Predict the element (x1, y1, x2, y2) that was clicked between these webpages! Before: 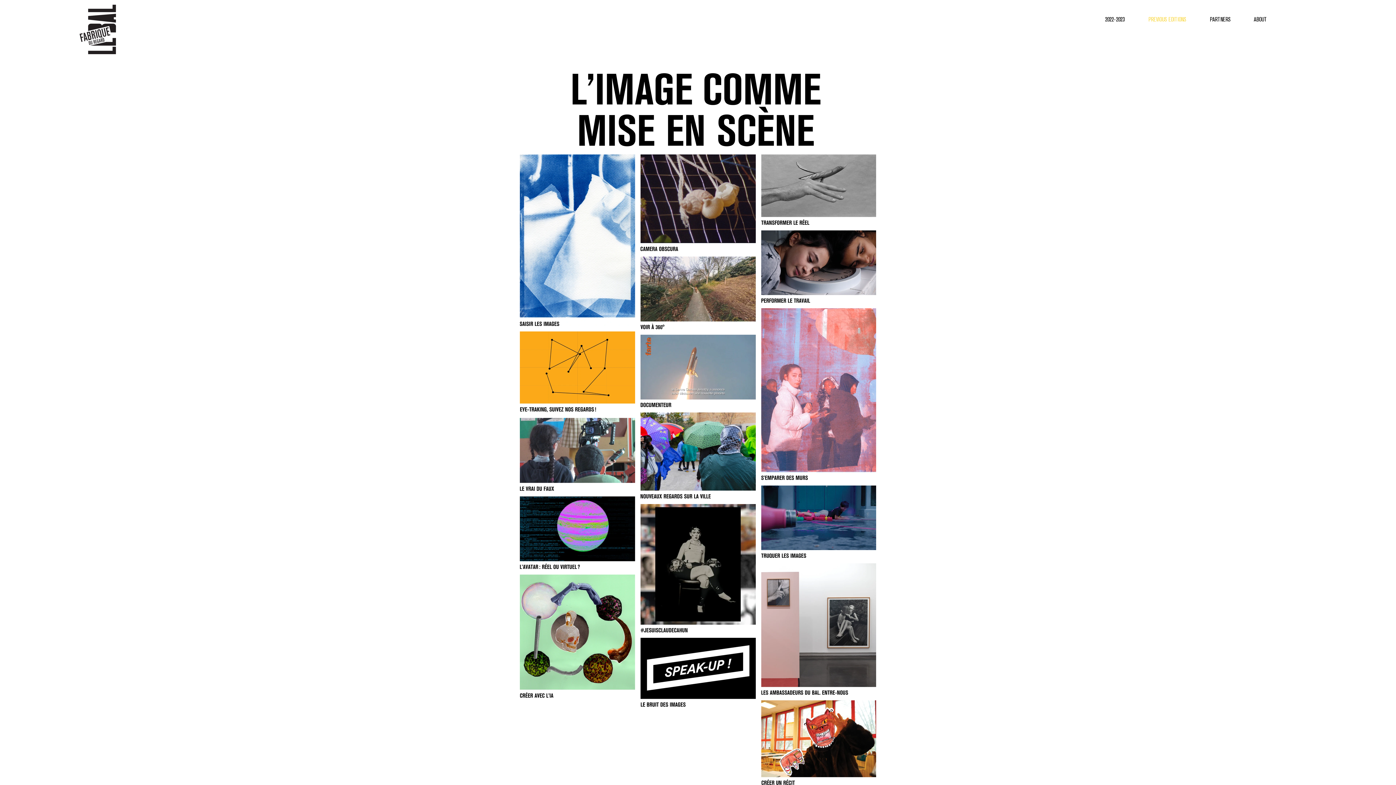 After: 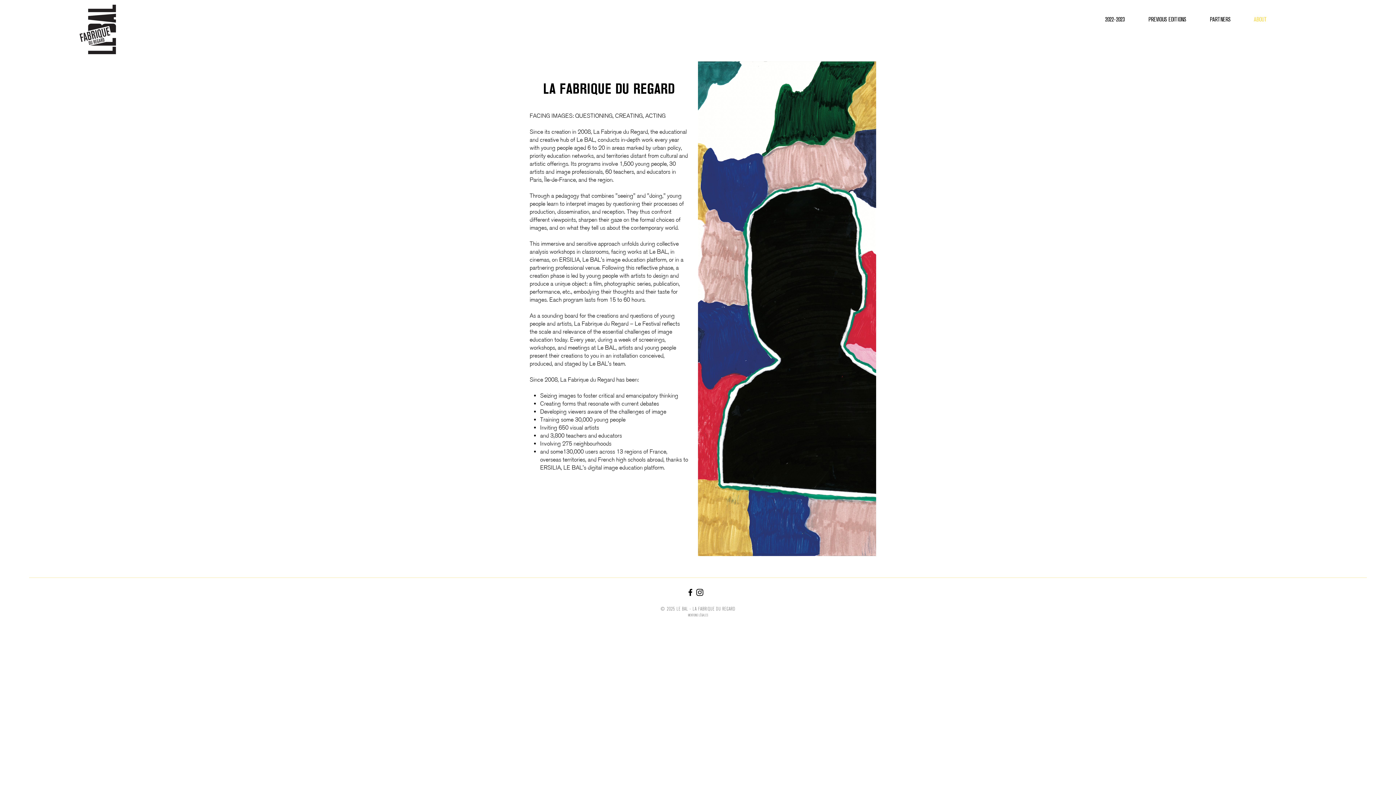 Action: label: ABOUT bbox: (1248, 10, 1285, 28)